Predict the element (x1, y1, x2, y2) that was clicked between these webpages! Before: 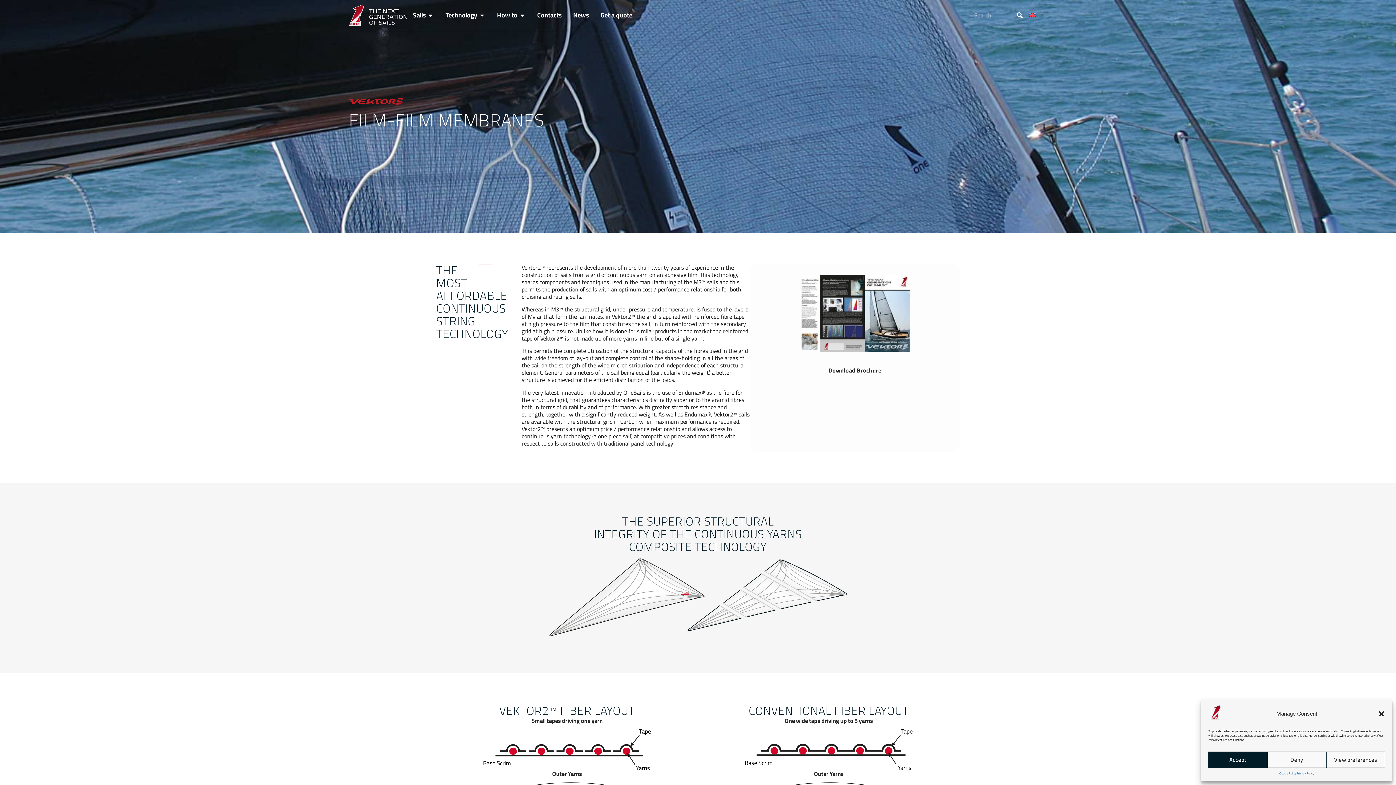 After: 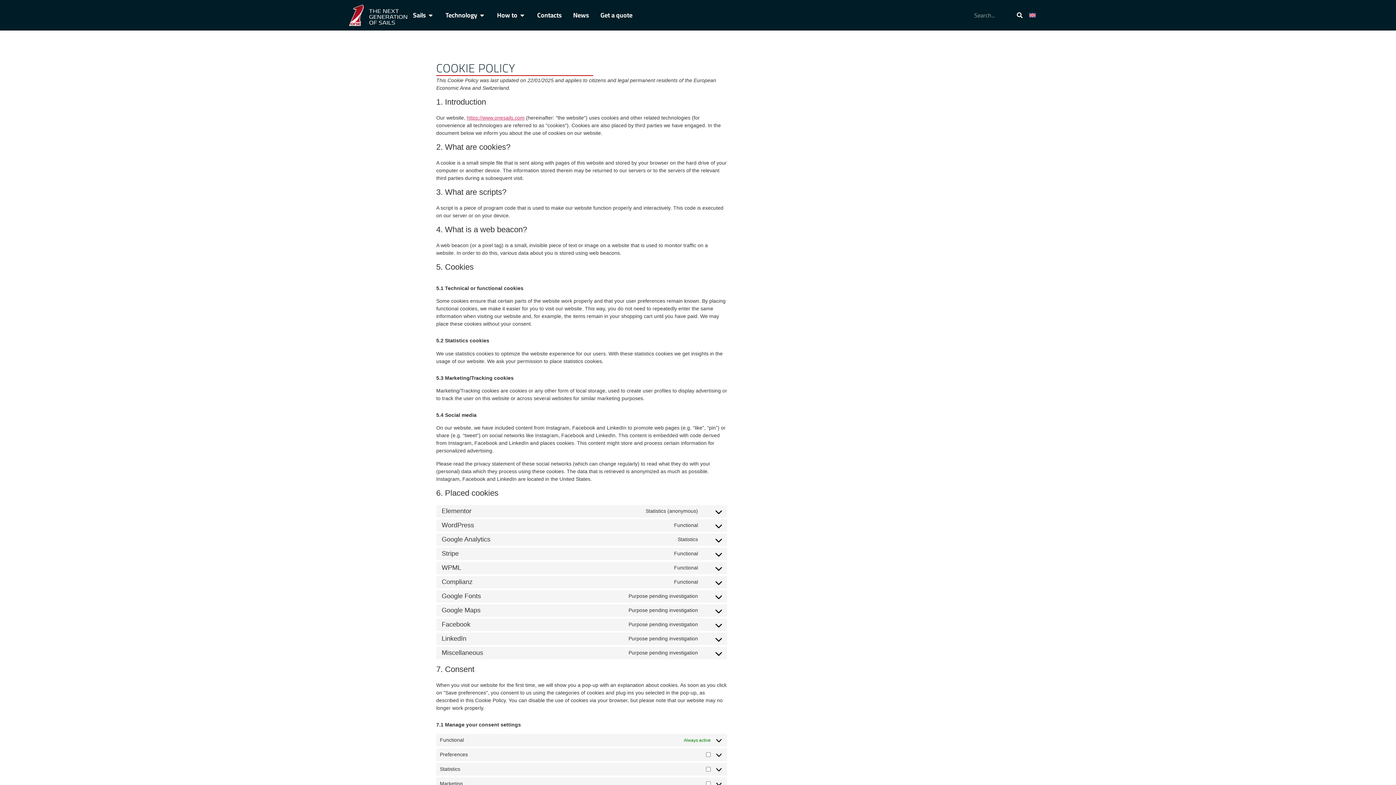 Action: bbox: (1279, 772, 1296, 776) label: Cookie Policy